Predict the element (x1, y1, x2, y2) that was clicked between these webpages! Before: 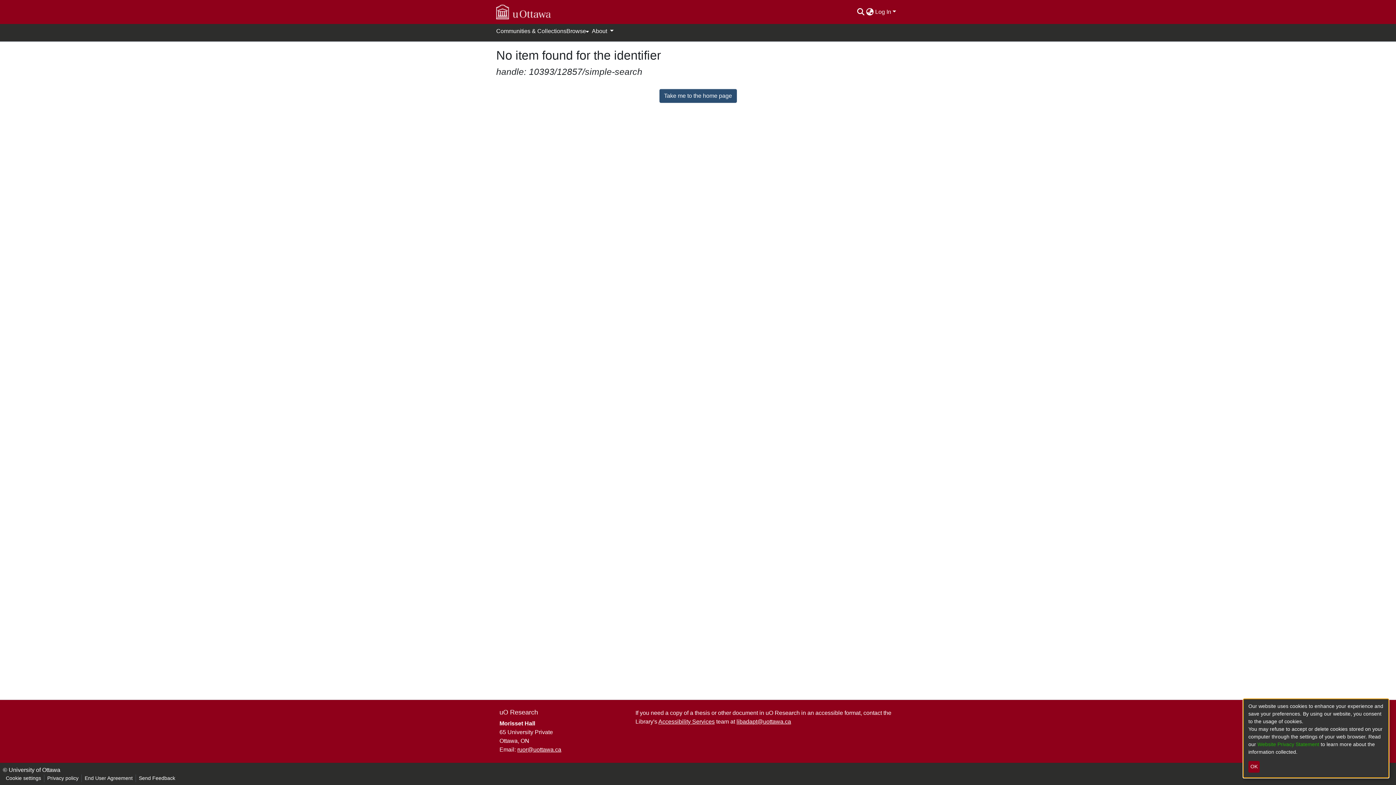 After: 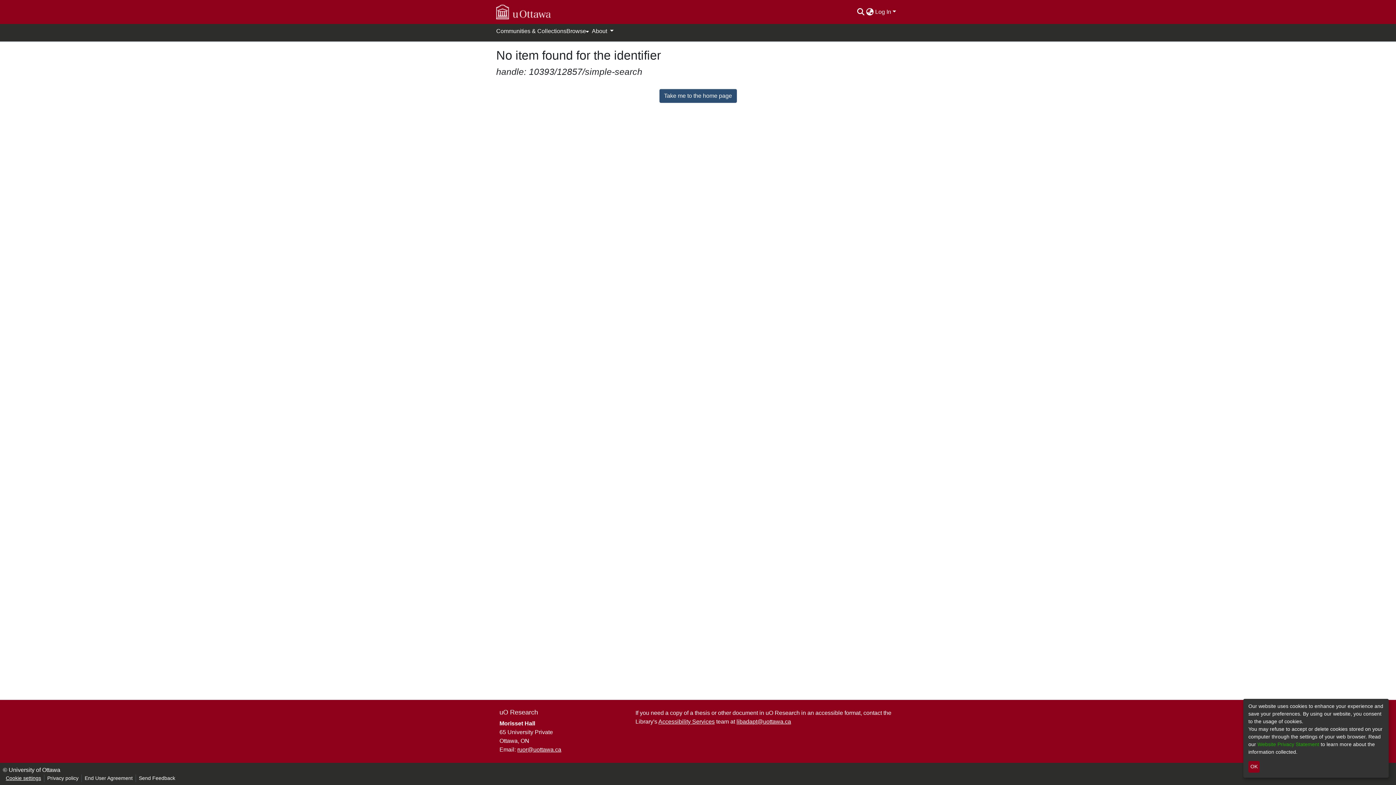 Action: bbox: (2, 774, 44, 782) label: Cookie settings